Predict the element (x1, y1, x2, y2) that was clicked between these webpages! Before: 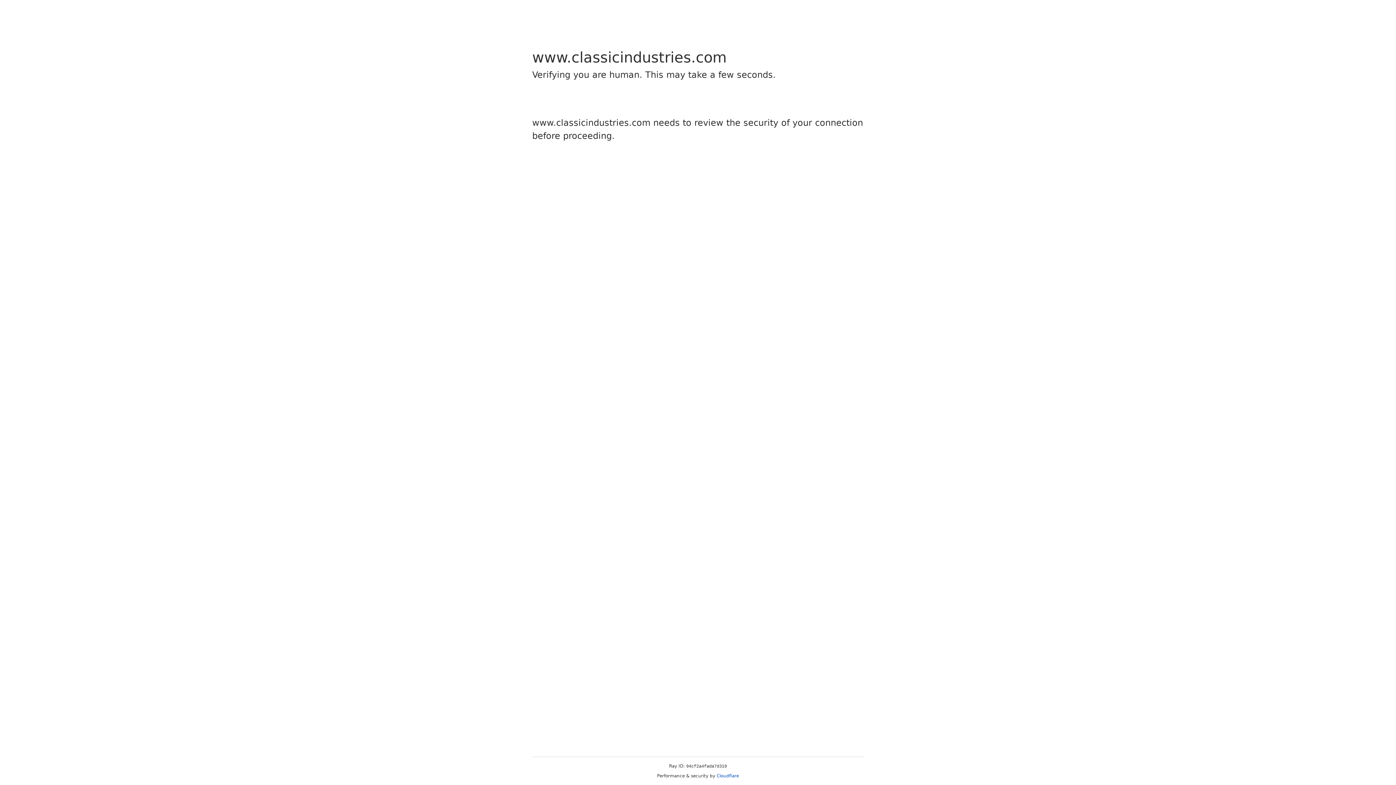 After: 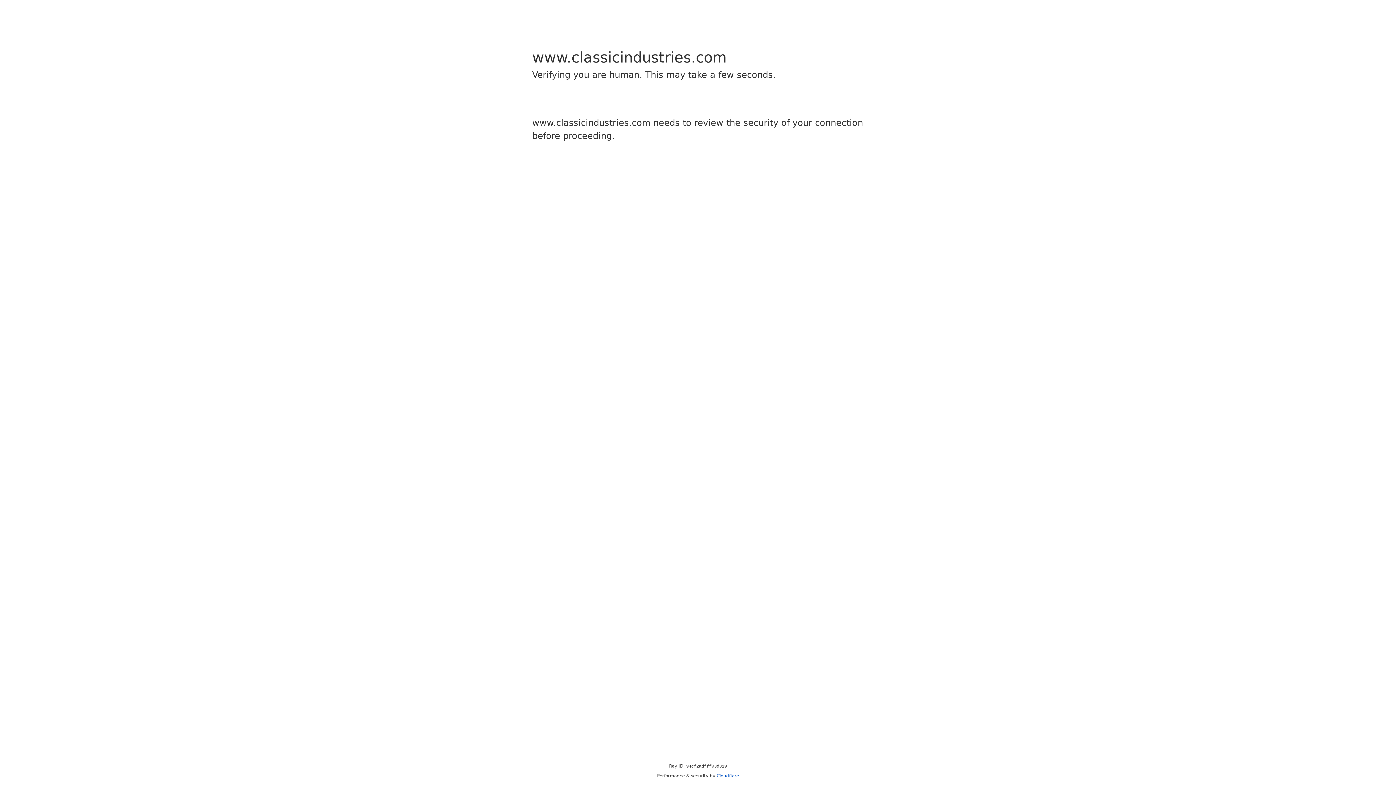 Action: label: Cloudflare bbox: (716, 773, 739, 778)